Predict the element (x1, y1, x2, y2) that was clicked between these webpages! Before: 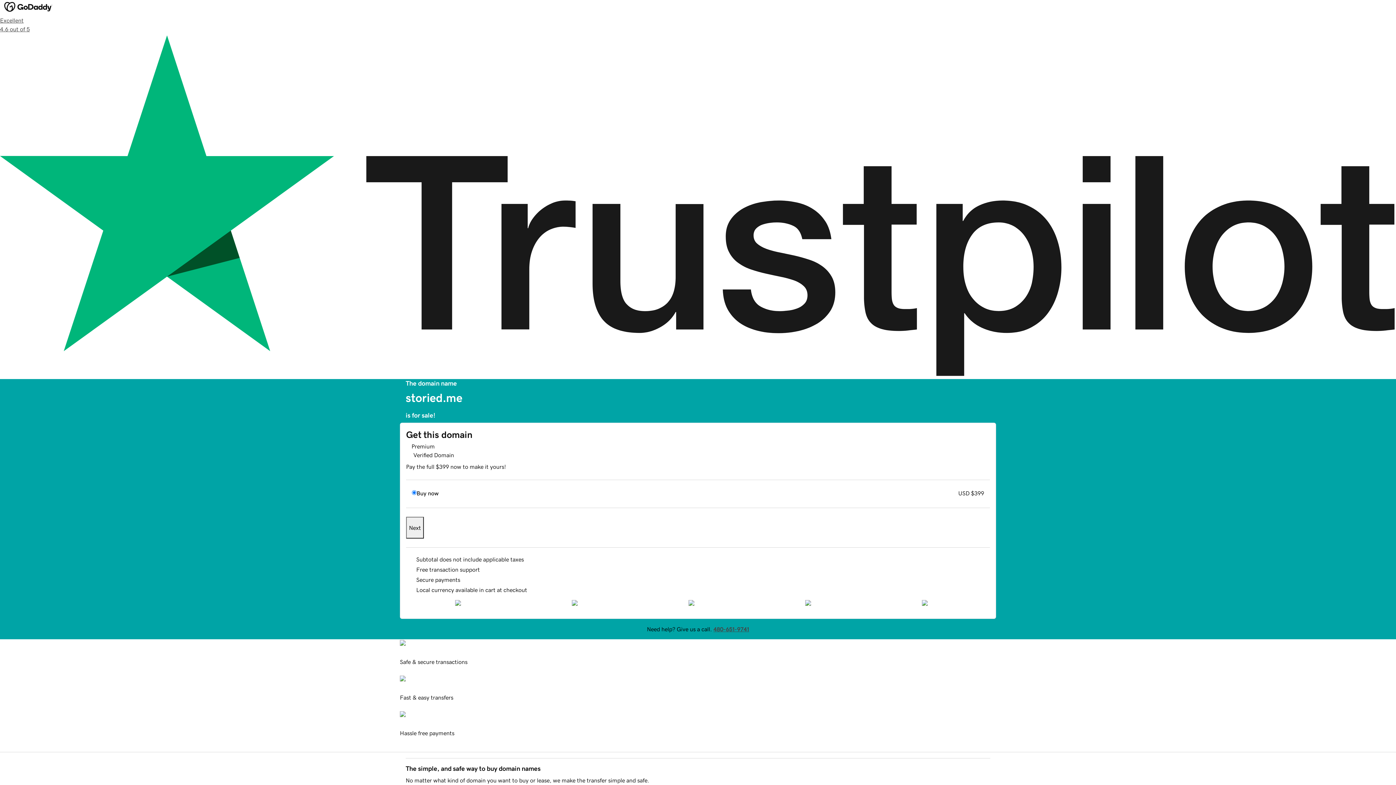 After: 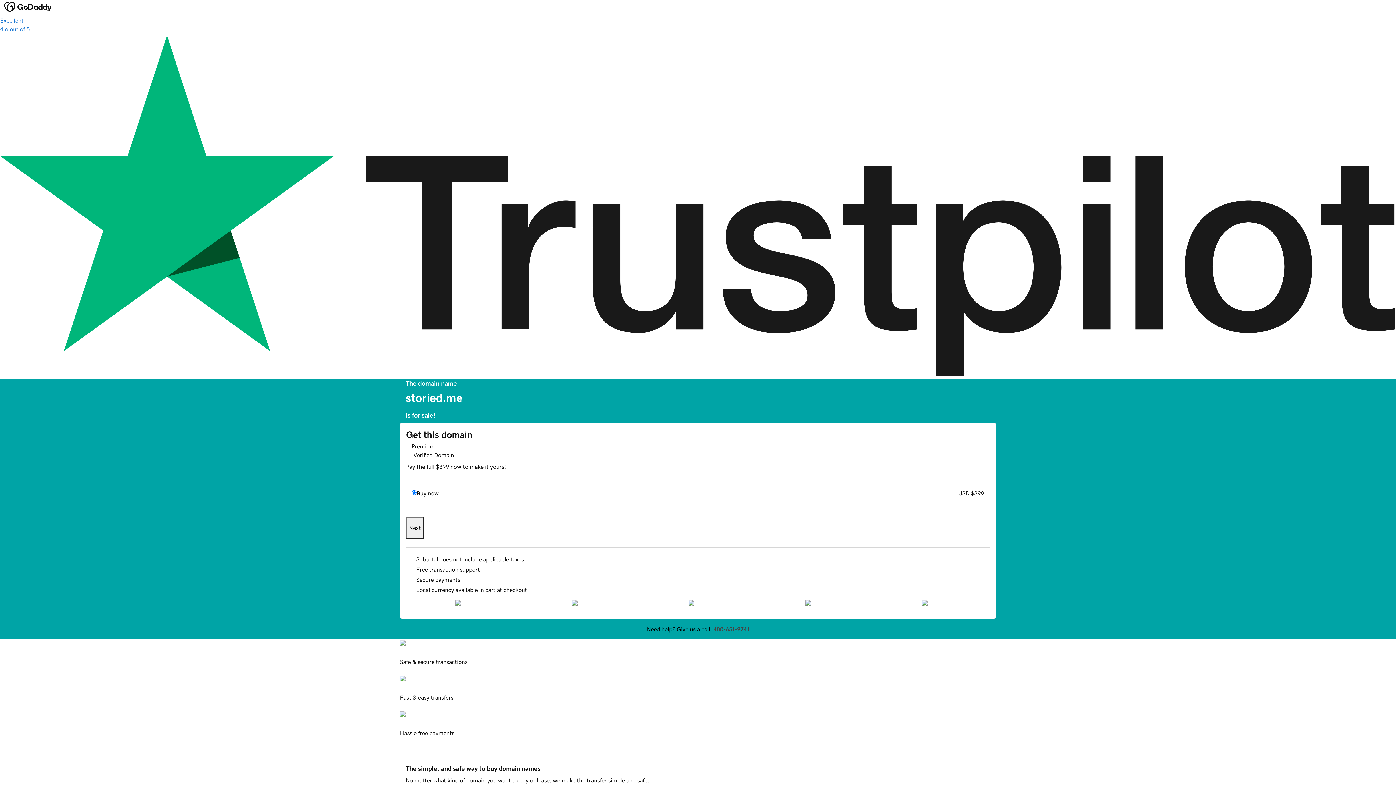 Action: label: Excellent
4.6 out of 5 bbox: (0, 16, 1396, 379)